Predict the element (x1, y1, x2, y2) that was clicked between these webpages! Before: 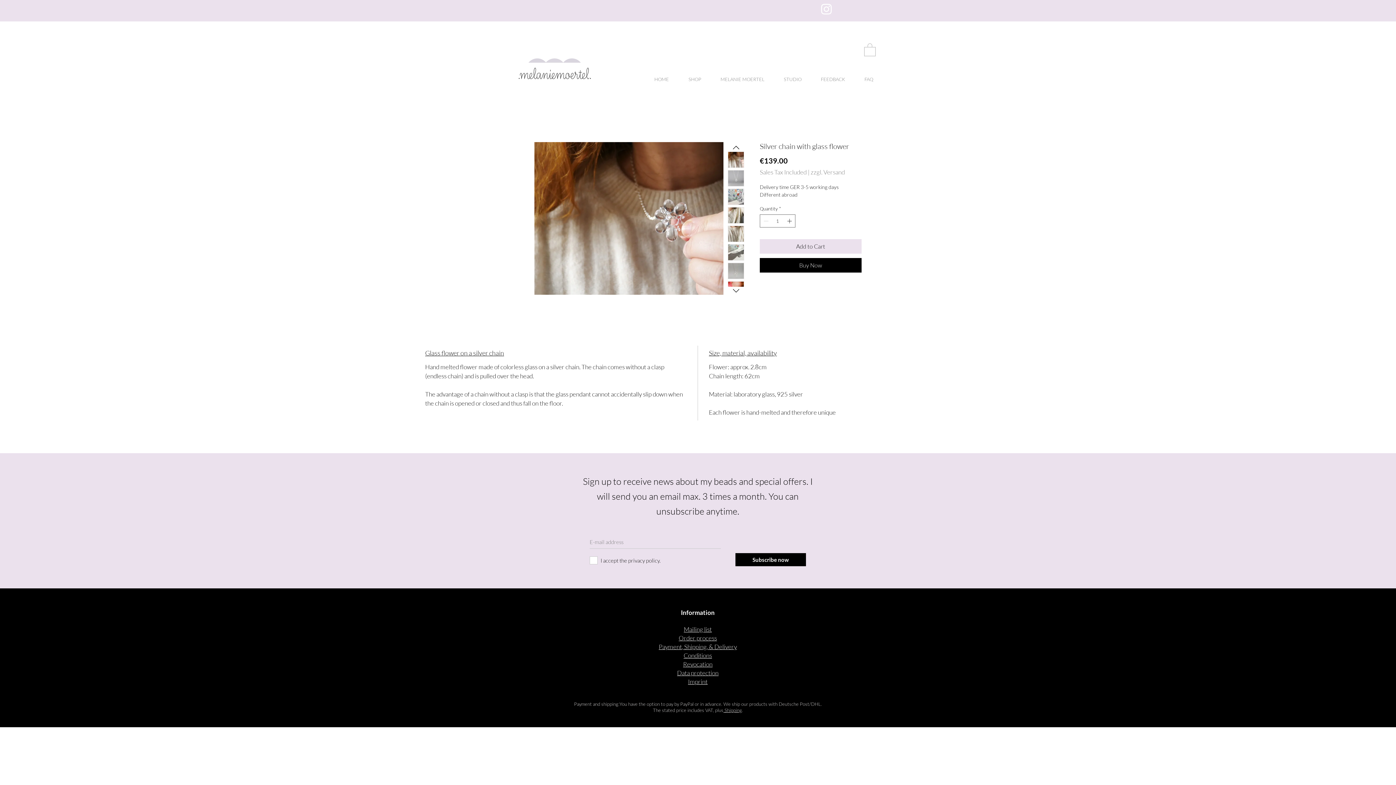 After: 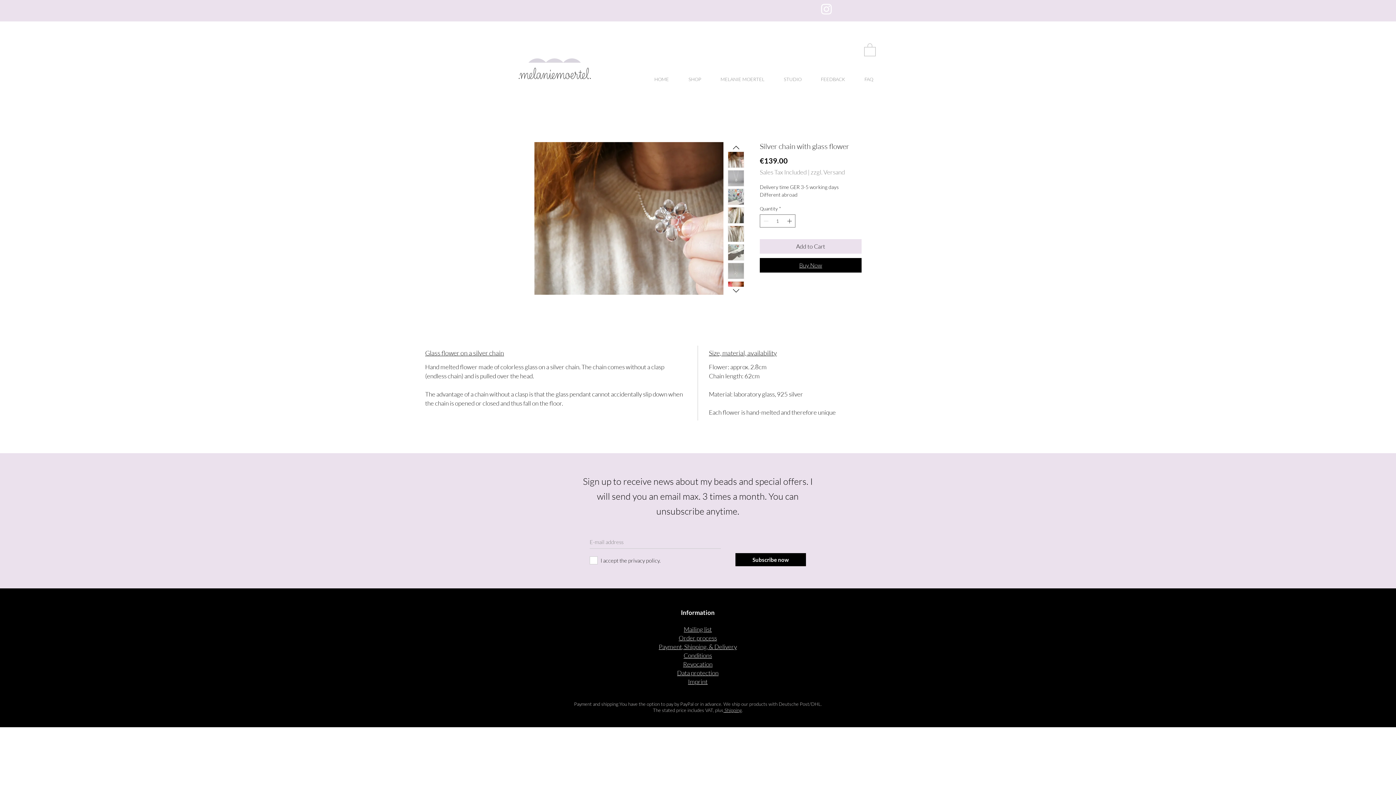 Action: bbox: (760, 258, 861, 272) label: Buy Now